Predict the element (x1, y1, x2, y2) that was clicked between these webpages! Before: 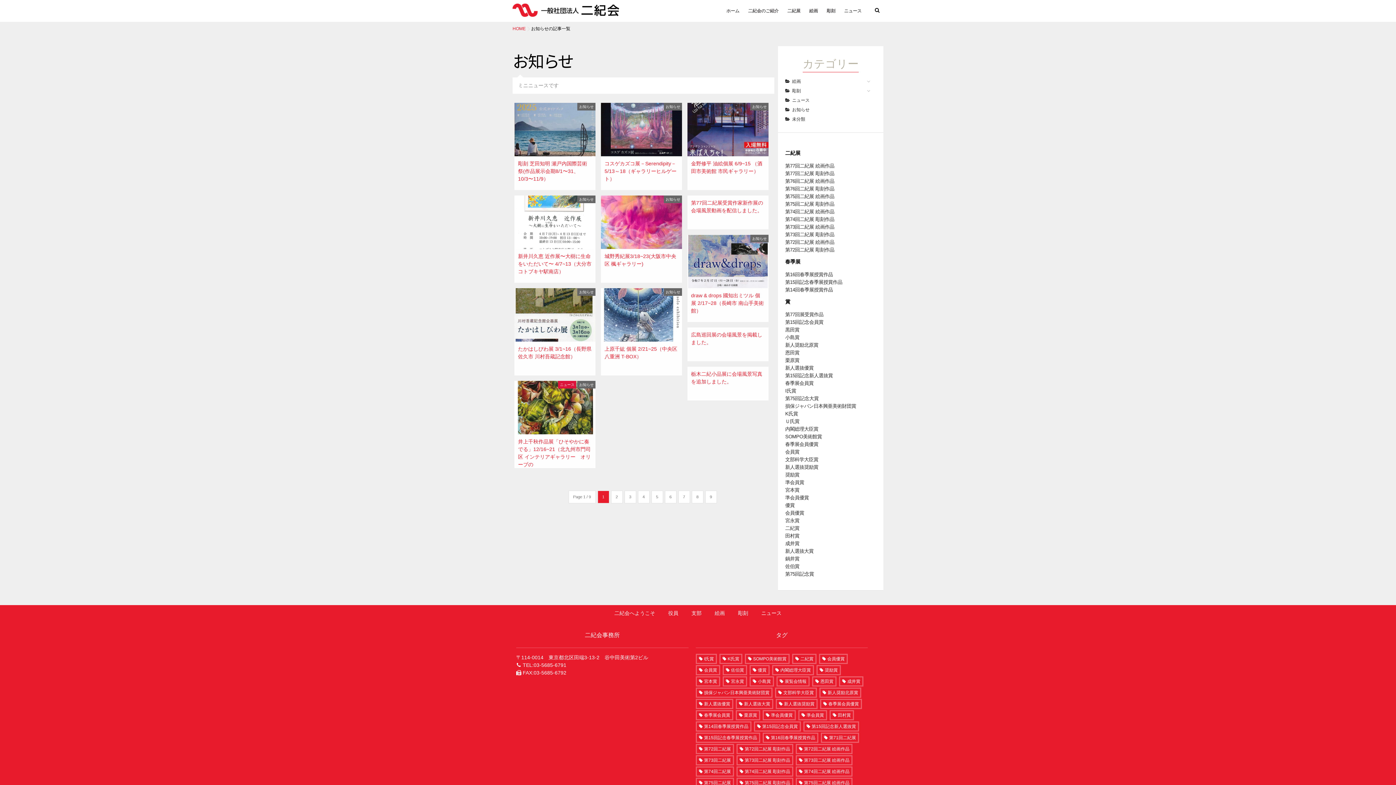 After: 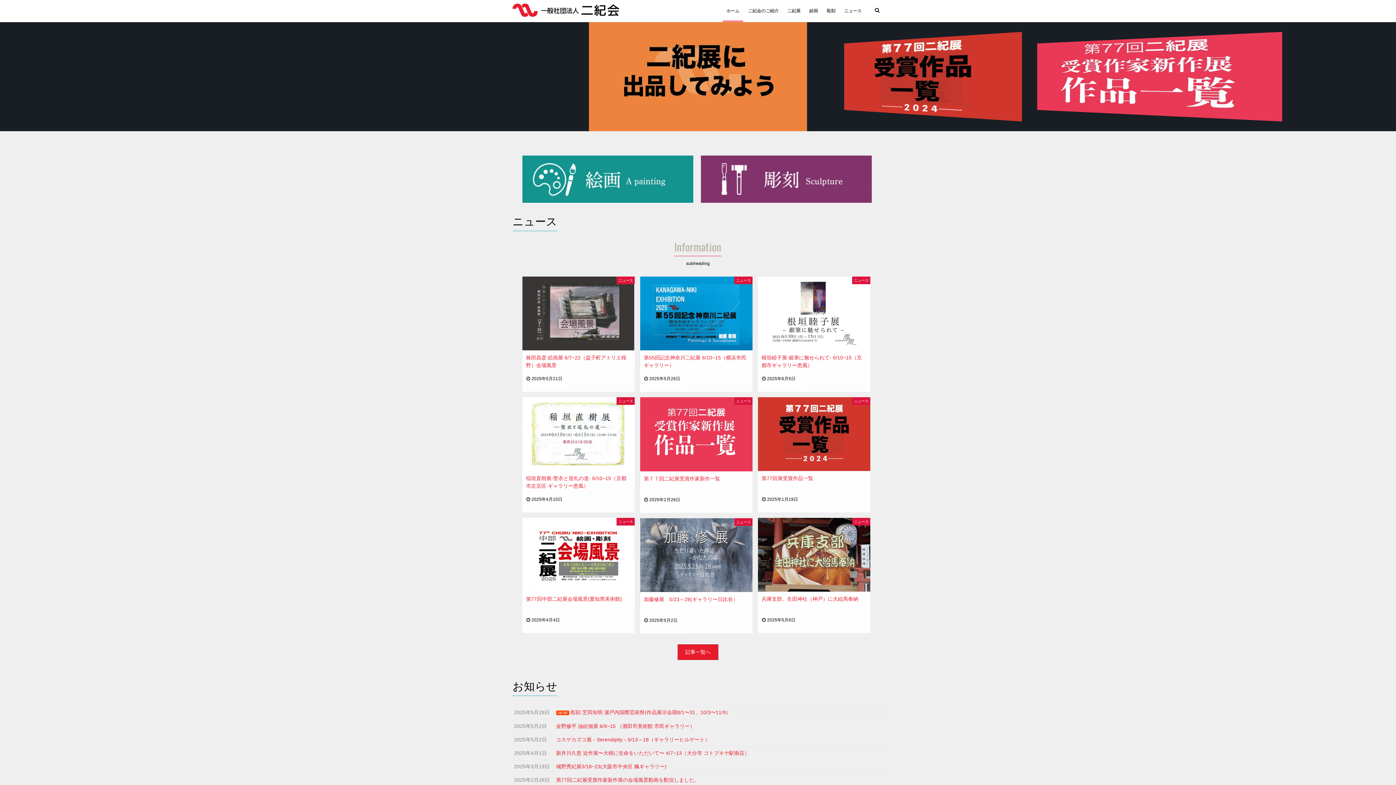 Action: label: HOME bbox: (512, 26, 525, 31)